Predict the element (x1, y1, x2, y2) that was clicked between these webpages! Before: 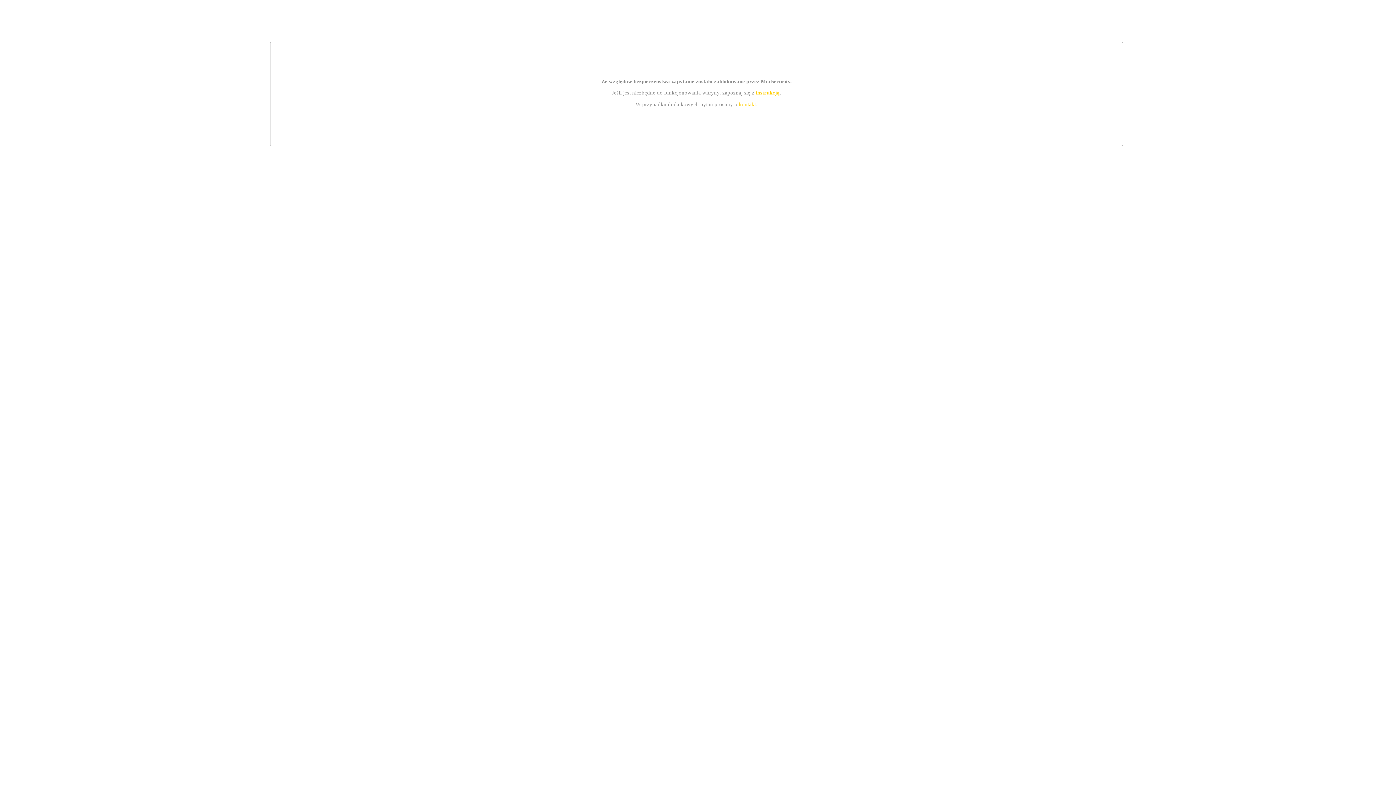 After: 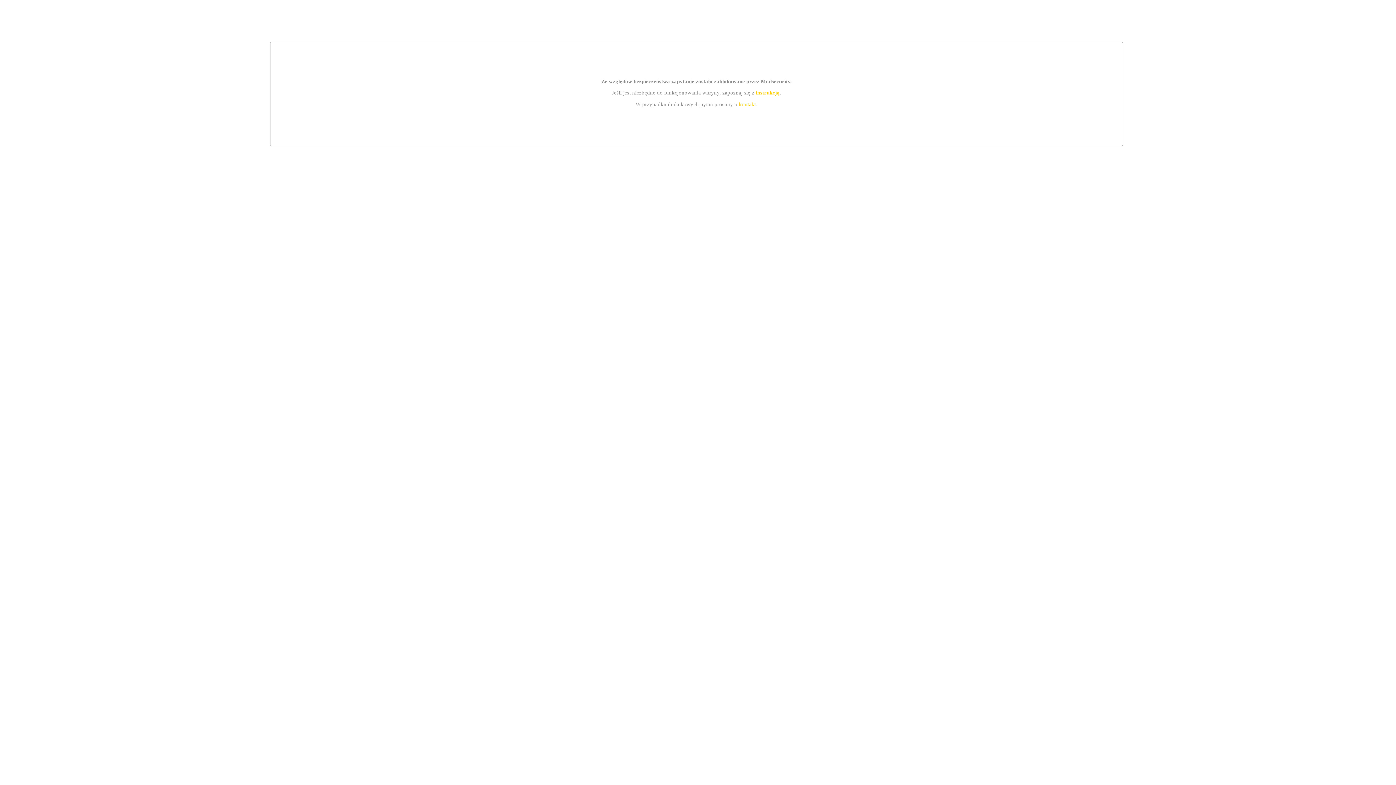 Action: bbox: (755, 89, 779, 95) label: instrukcją